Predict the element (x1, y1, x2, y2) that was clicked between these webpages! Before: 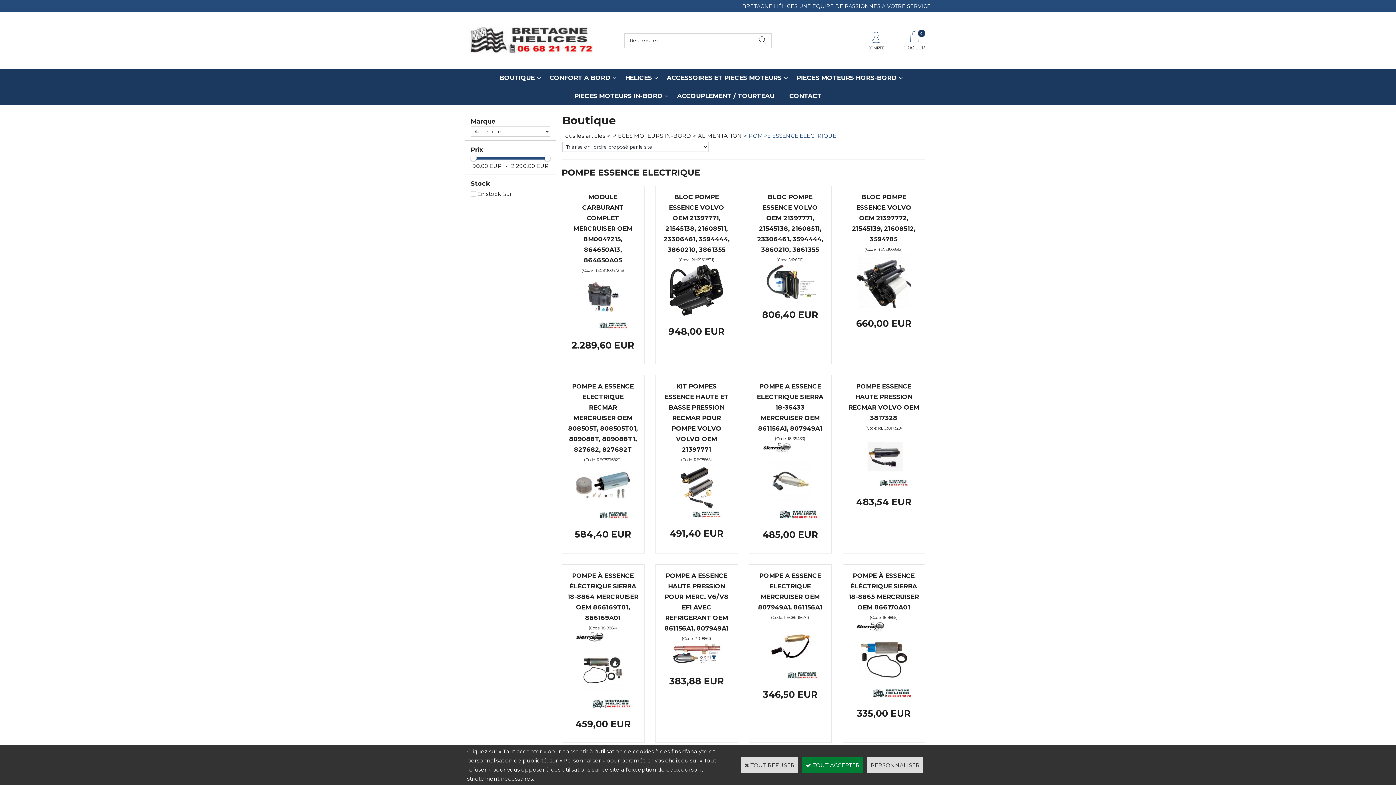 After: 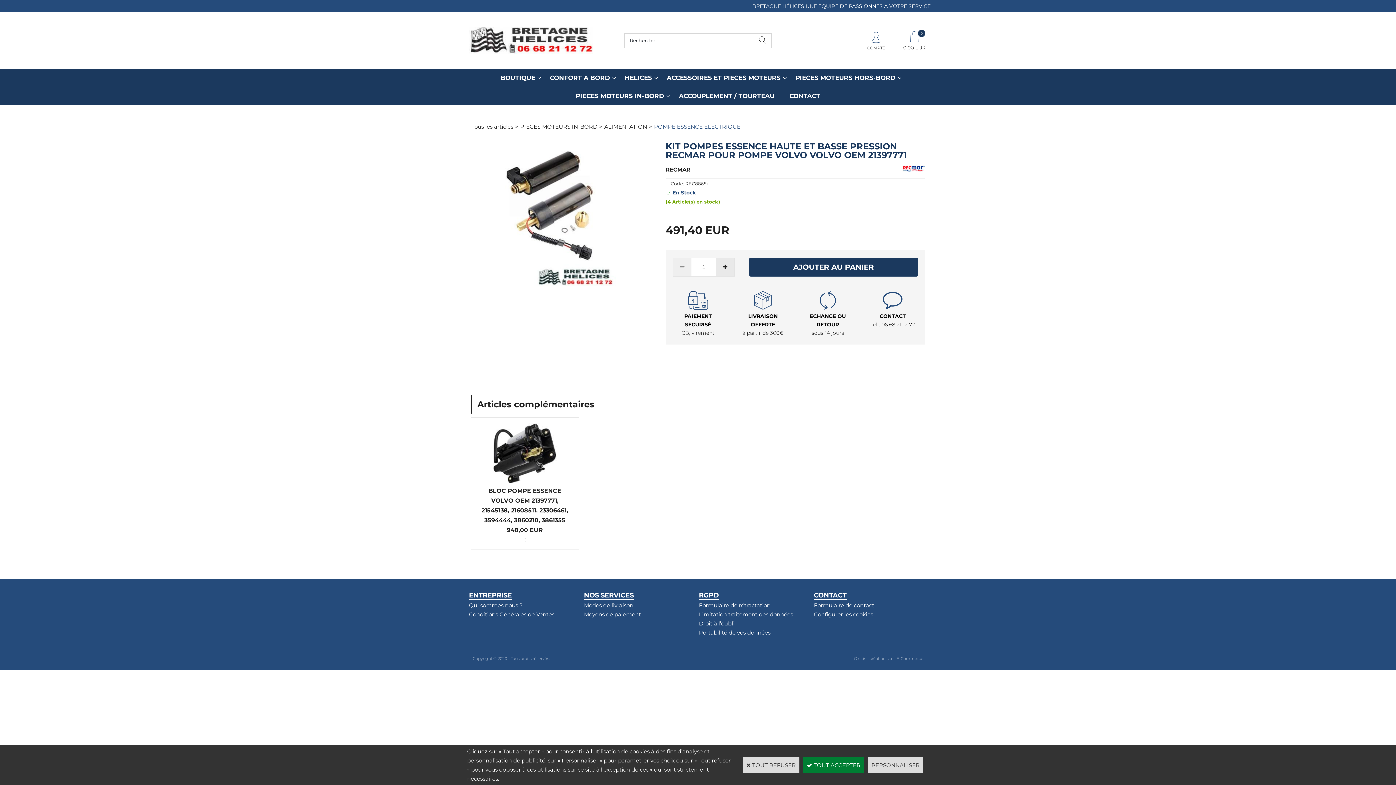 Action: bbox: (664, 383, 728, 453) label: KIT POMPES ESSENCE HAUTE ET BASSE PRESSION RECMAR POUR POMPE VOLVO VOLVO OEM 21397771